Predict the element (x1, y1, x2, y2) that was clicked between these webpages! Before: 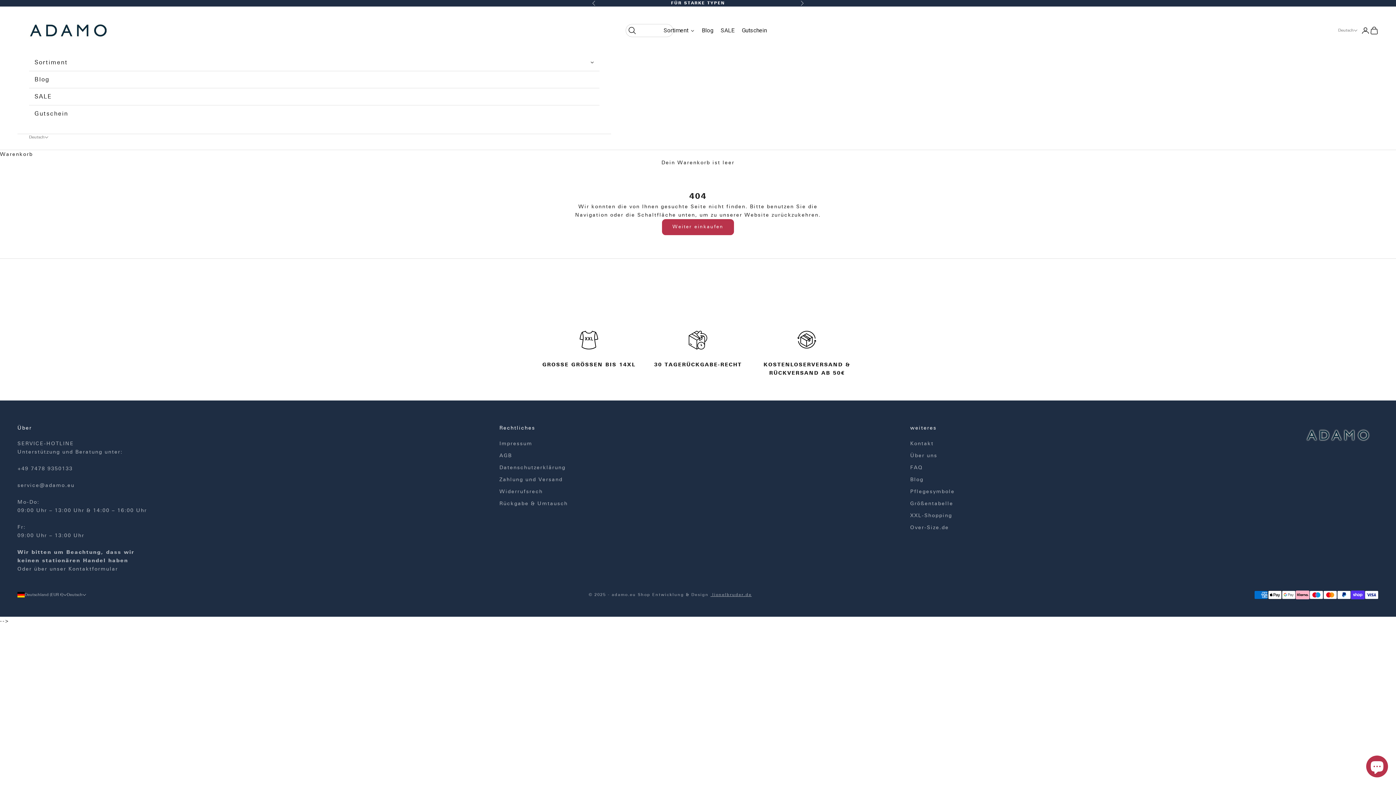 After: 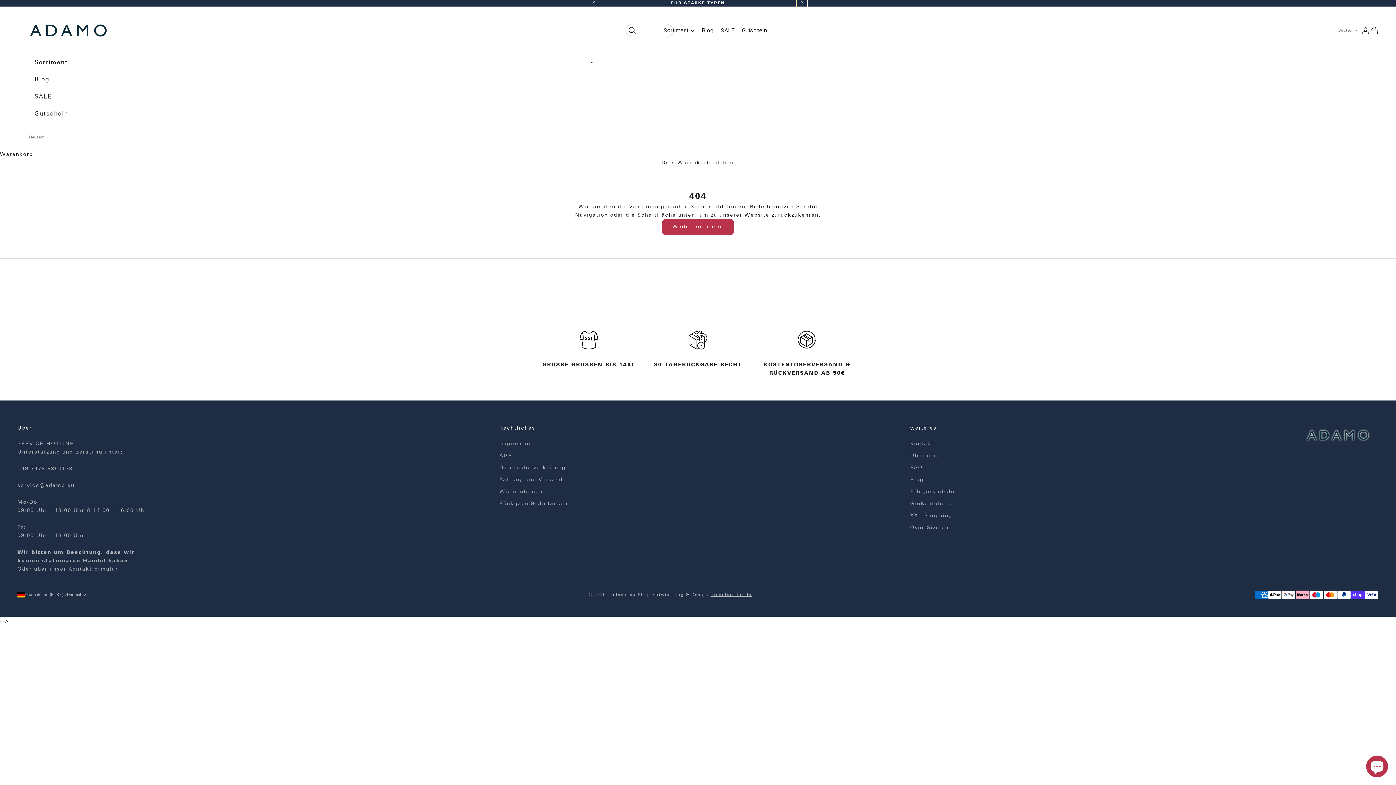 Action: bbox: (800, 0, 804, 6) label: Vor